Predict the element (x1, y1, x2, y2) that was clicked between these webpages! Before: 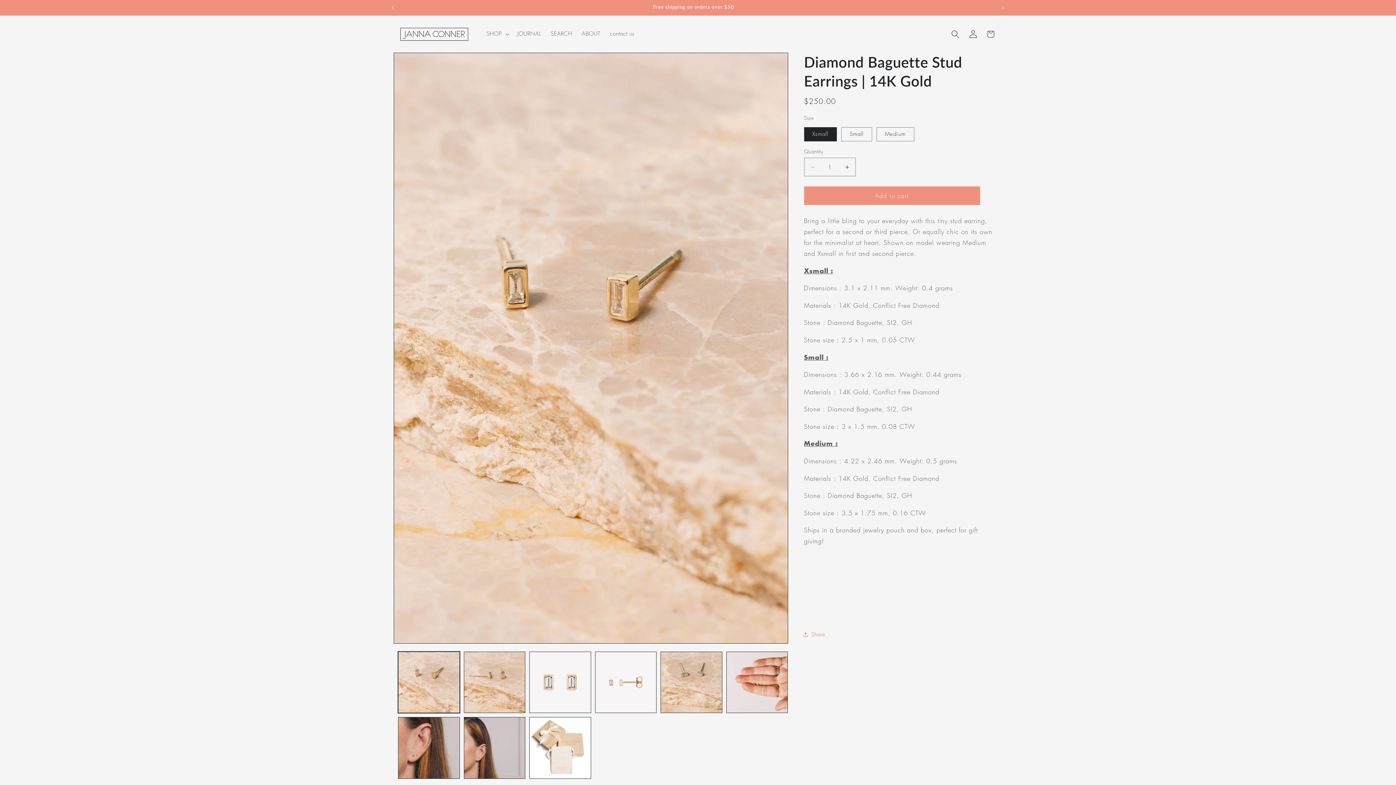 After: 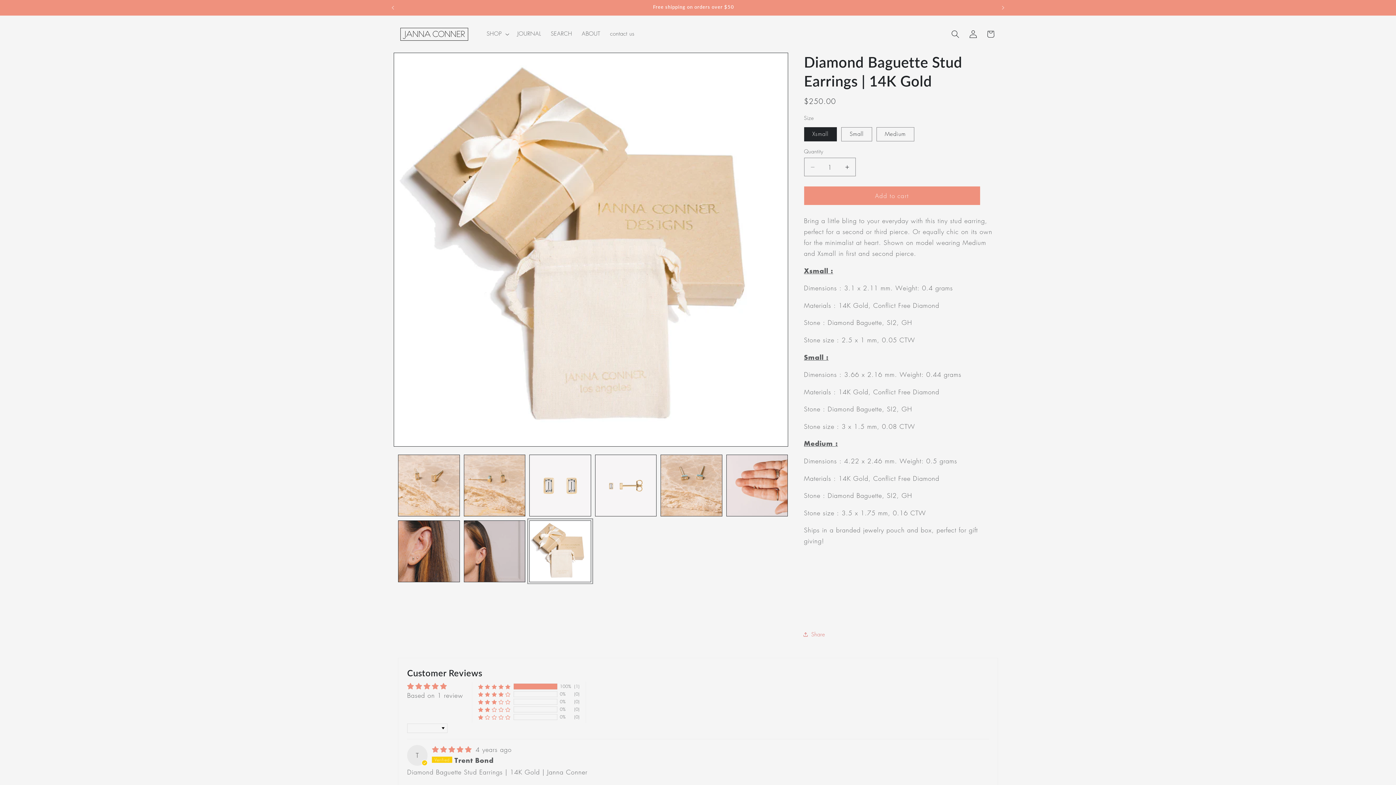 Action: bbox: (529, 717, 591, 779) label: Load image 9 in gallery view